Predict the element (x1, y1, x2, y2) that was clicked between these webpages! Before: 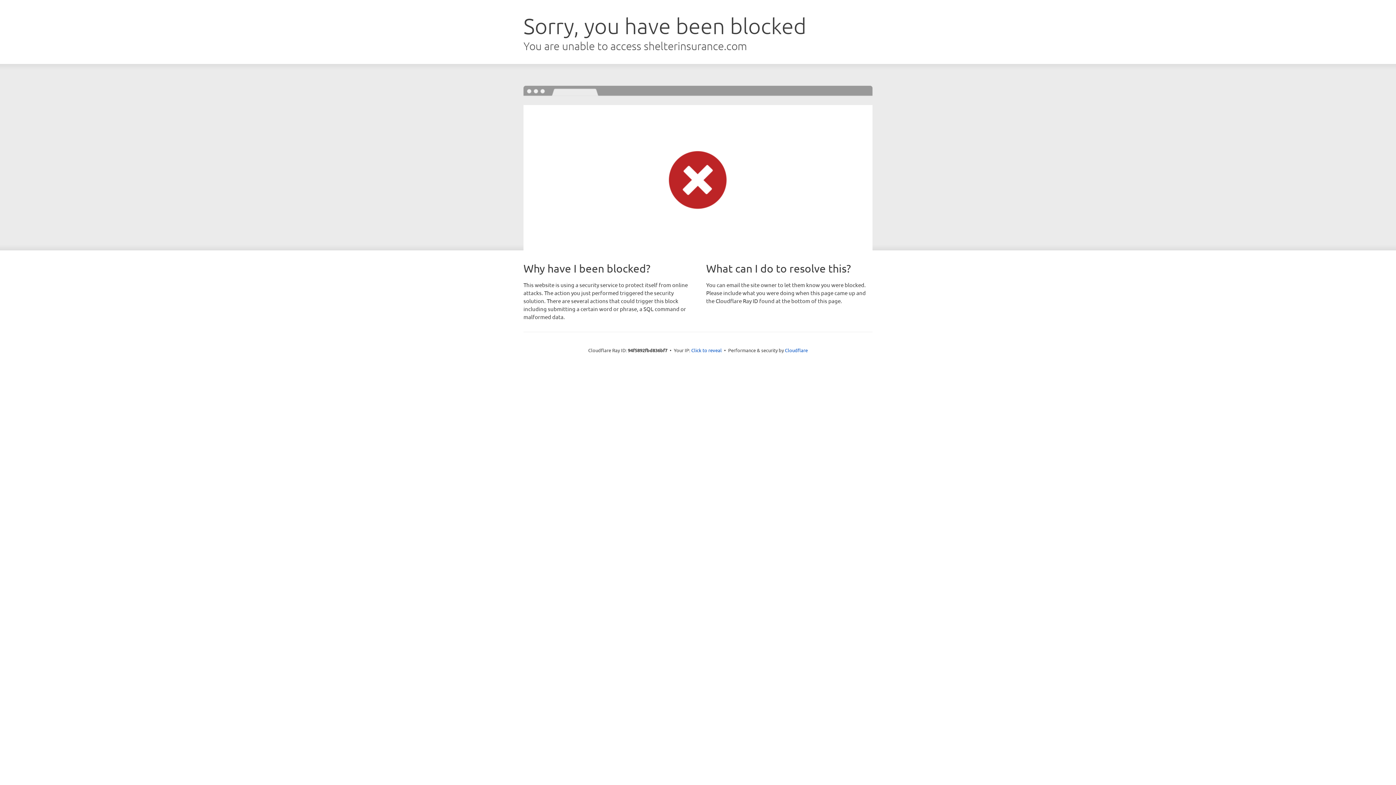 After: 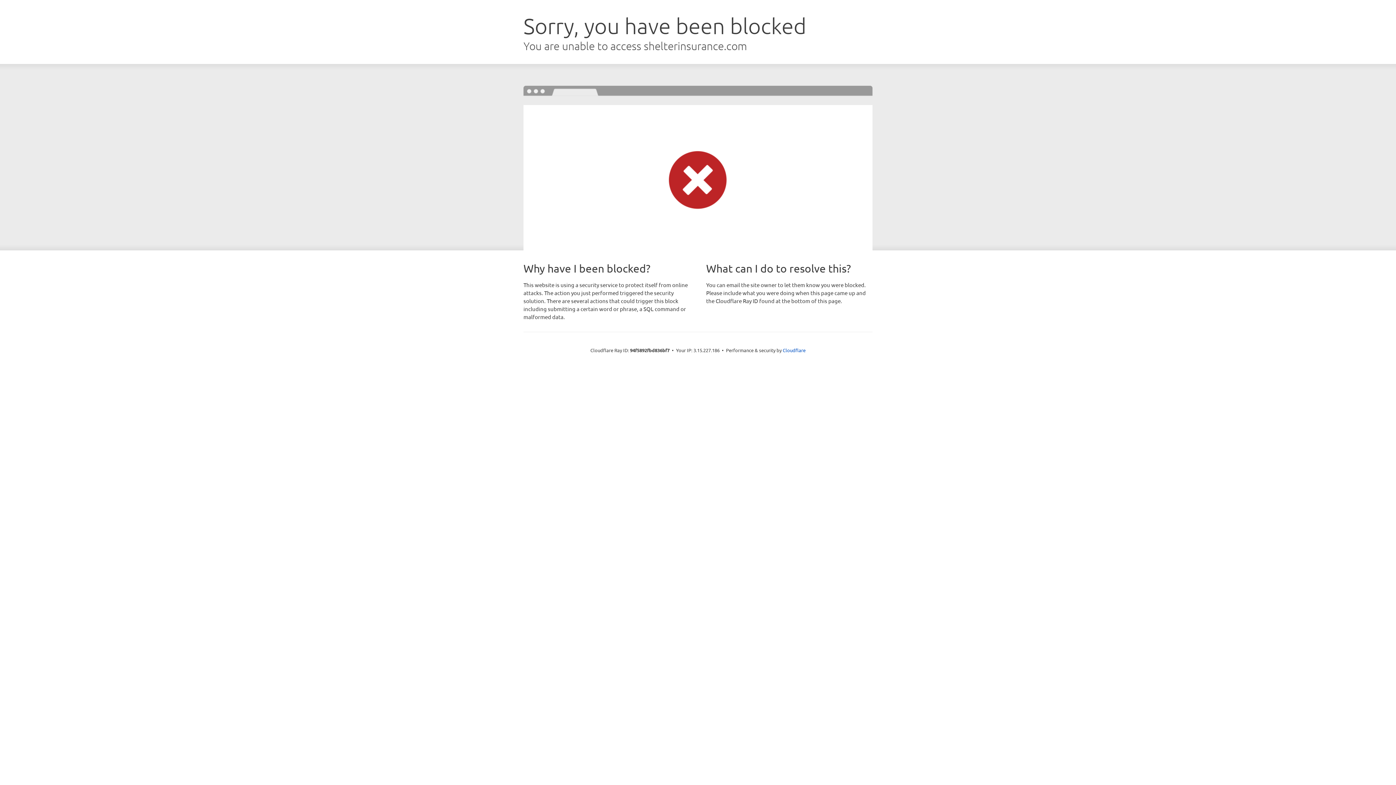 Action: bbox: (691, 346, 722, 353) label: Click to reveal